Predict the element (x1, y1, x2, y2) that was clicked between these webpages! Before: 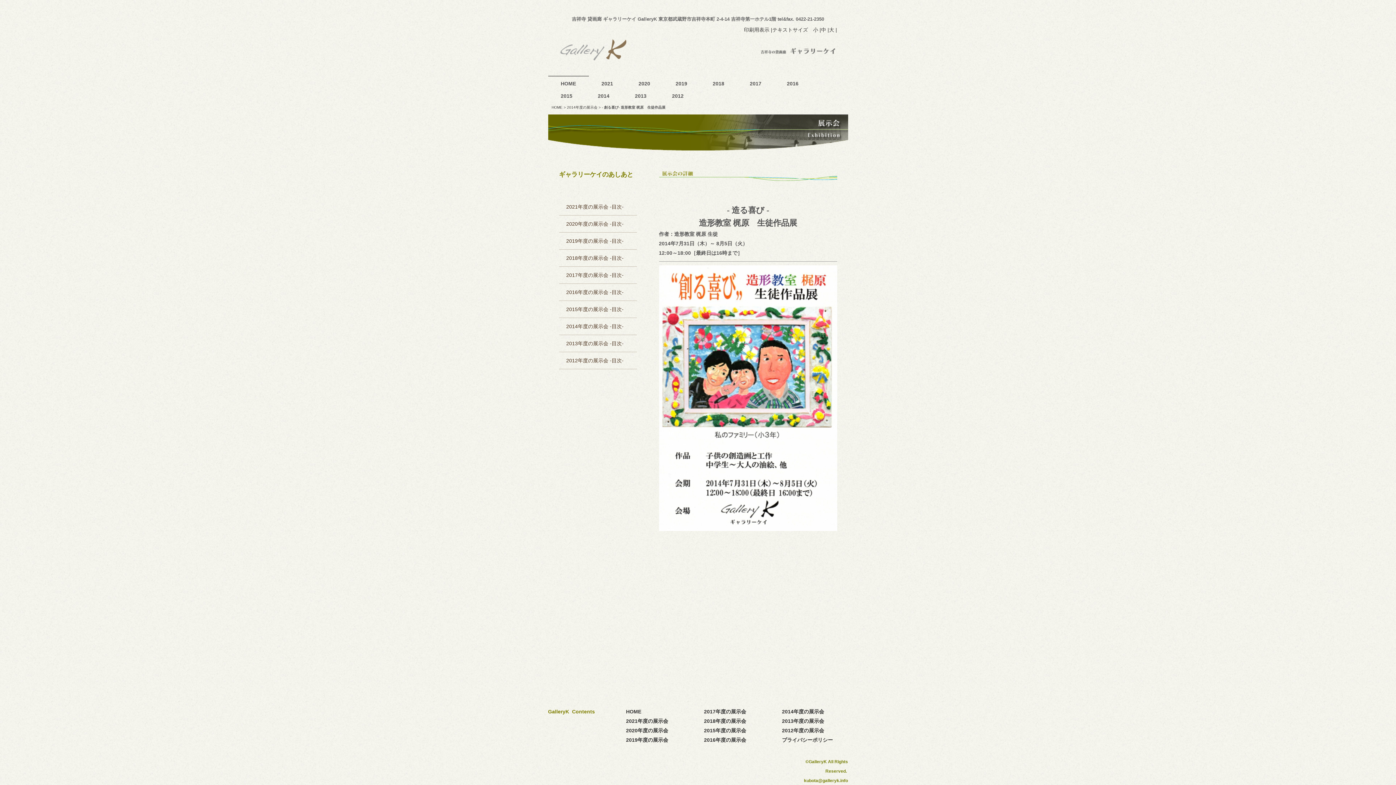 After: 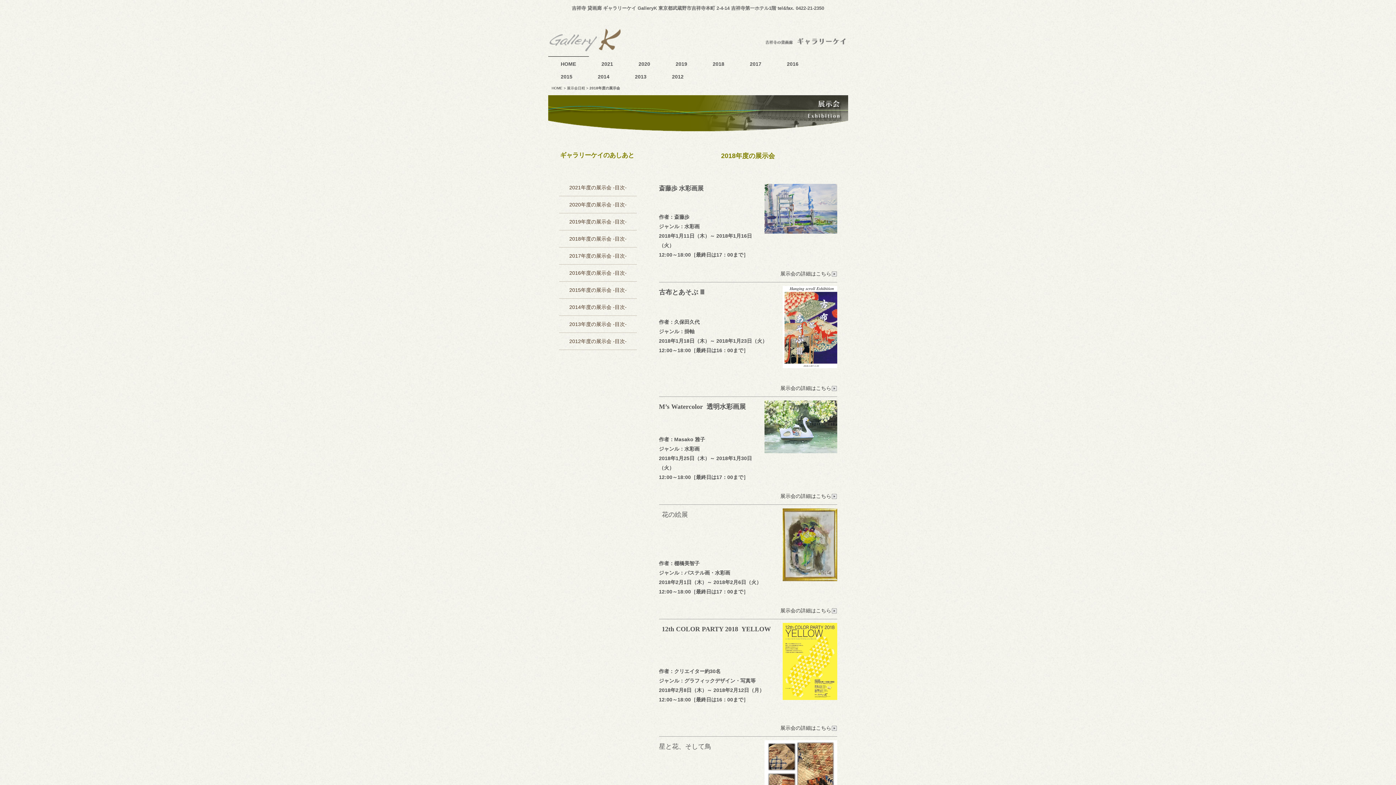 Action: label: 2018年度の展示会 -目次- bbox: (559, 249, 637, 267)